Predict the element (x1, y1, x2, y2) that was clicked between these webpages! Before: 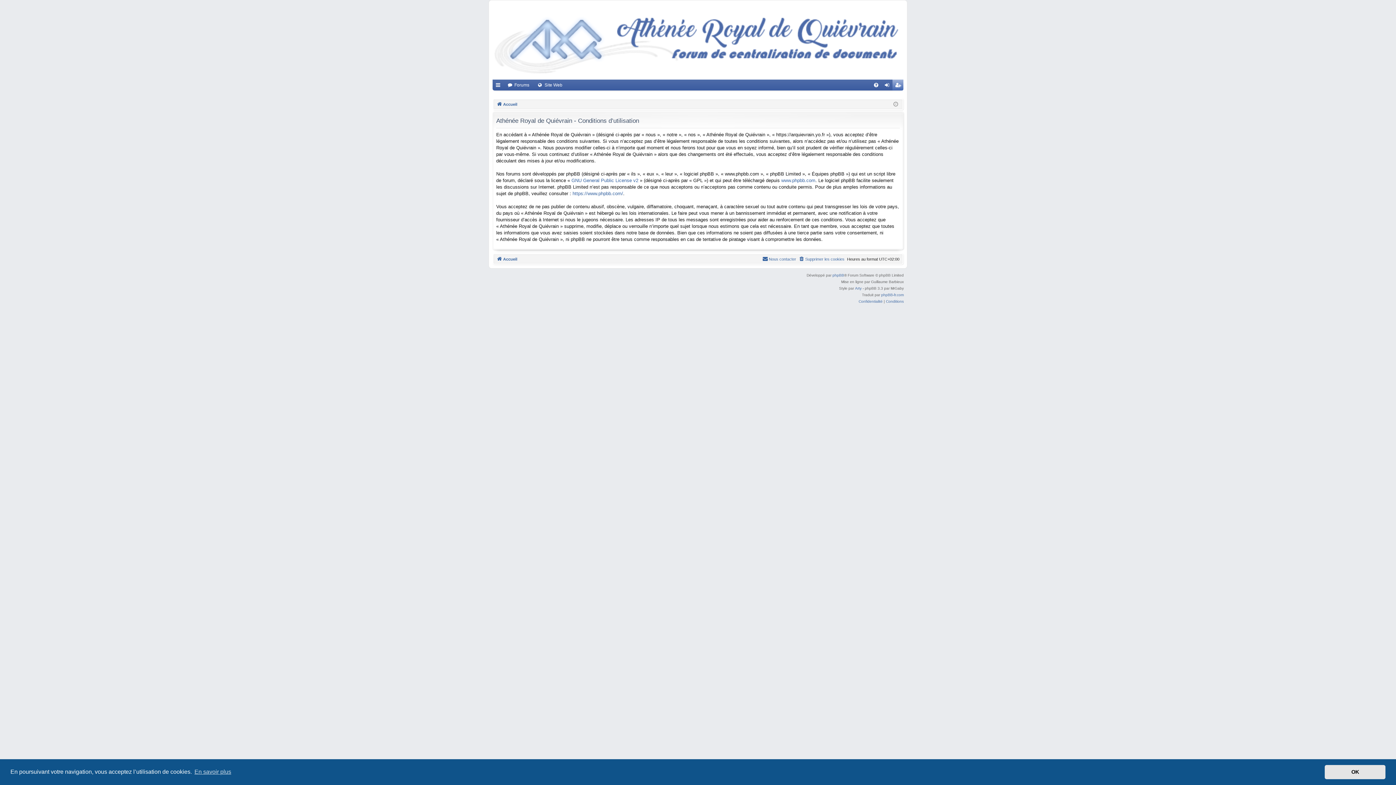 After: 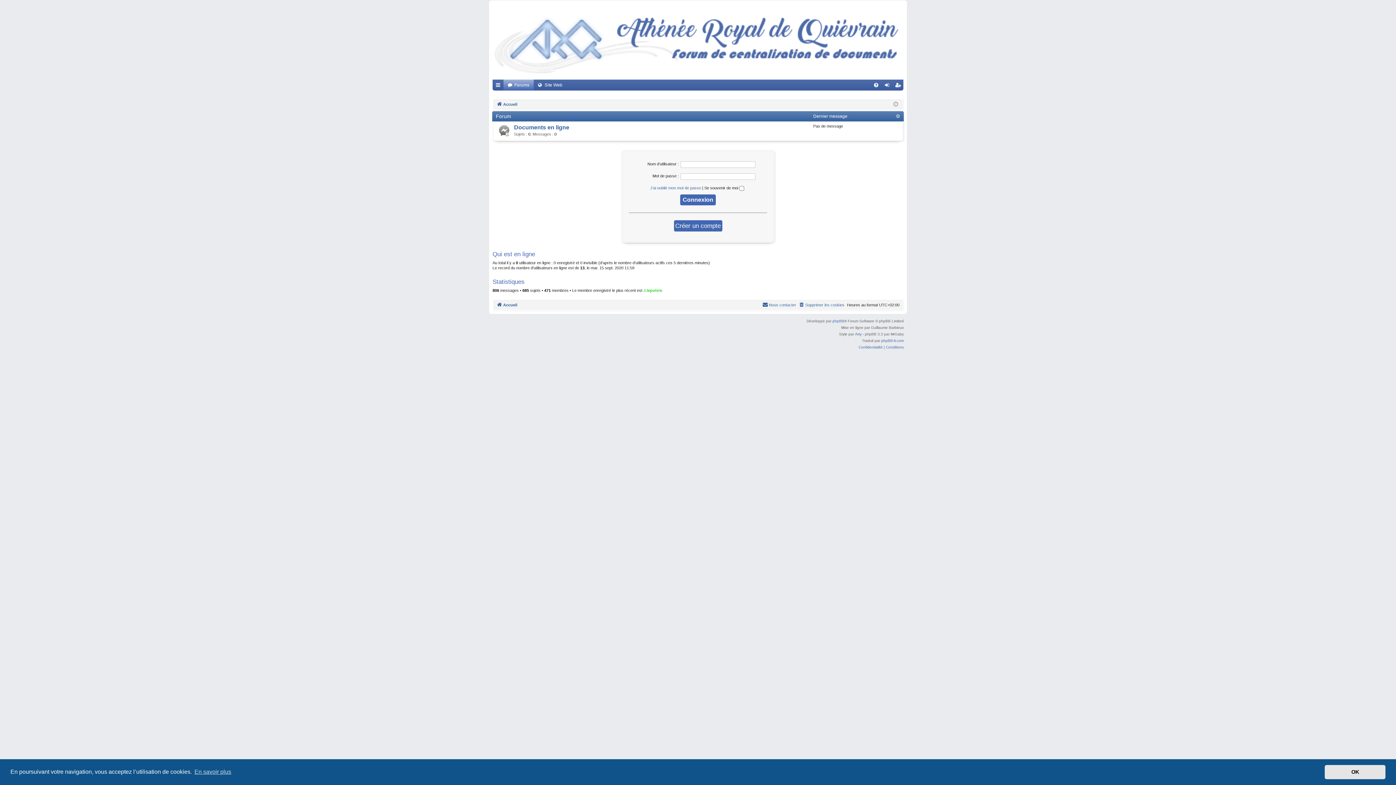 Action: bbox: (496, 255, 517, 263) label: Accueil